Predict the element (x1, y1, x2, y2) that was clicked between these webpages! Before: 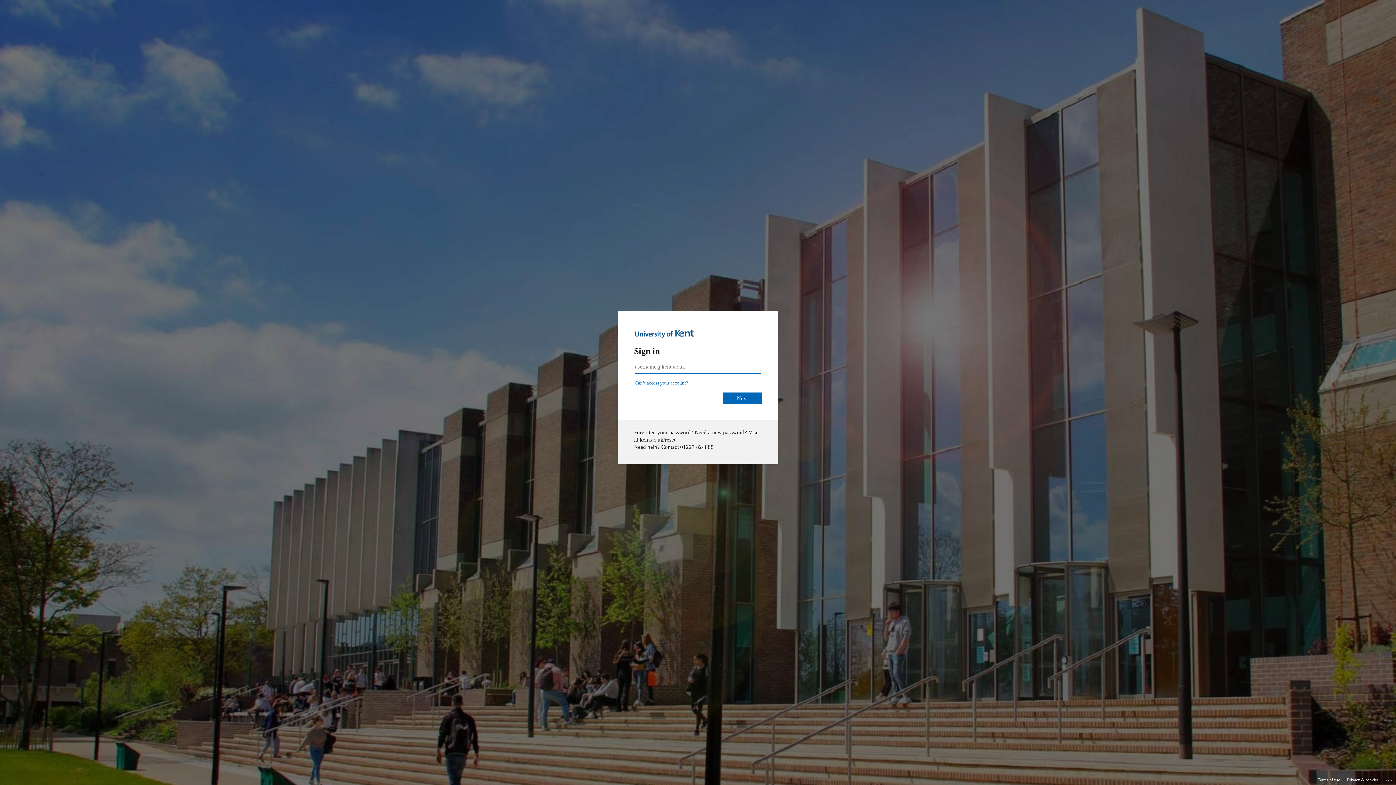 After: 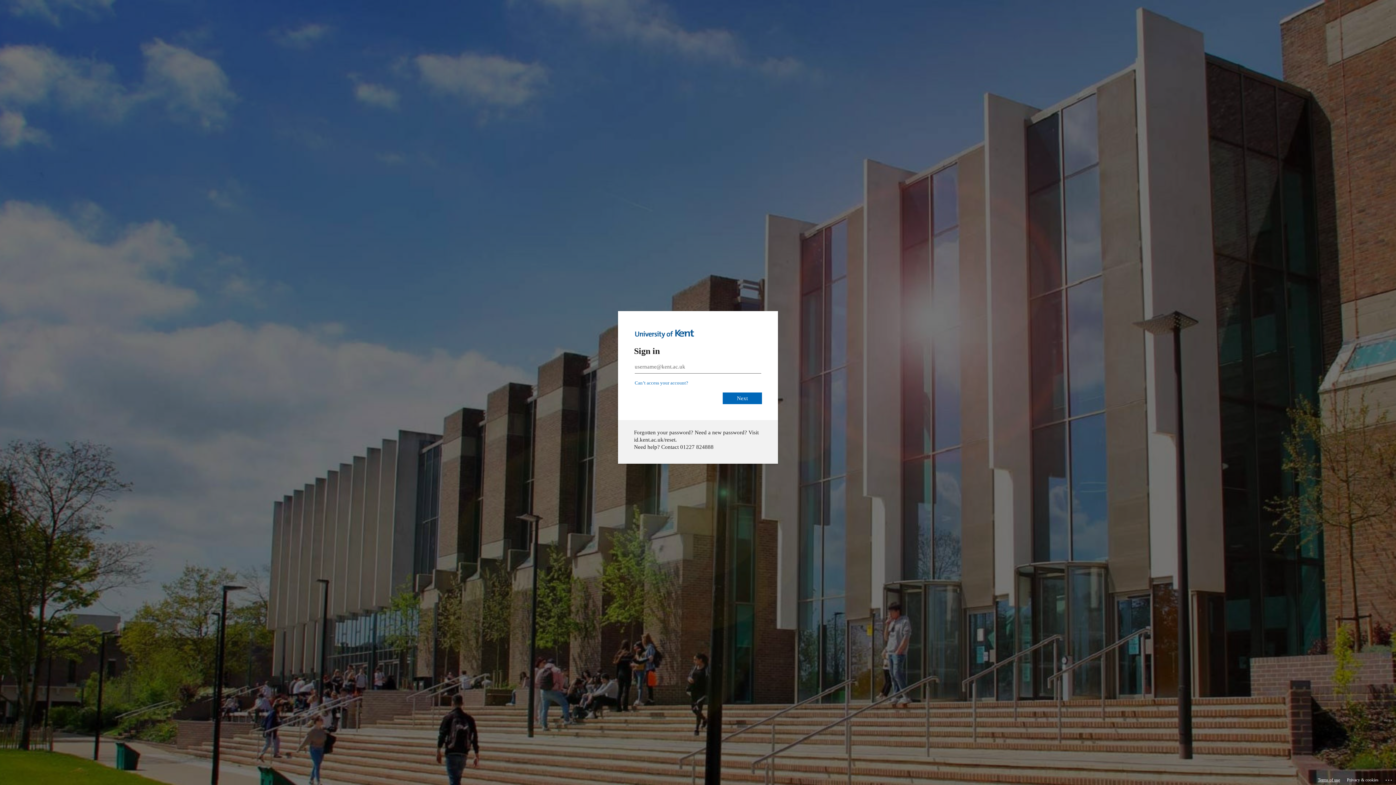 Action: label: Terms of use bbox: (1318, 775, 1340, 785)